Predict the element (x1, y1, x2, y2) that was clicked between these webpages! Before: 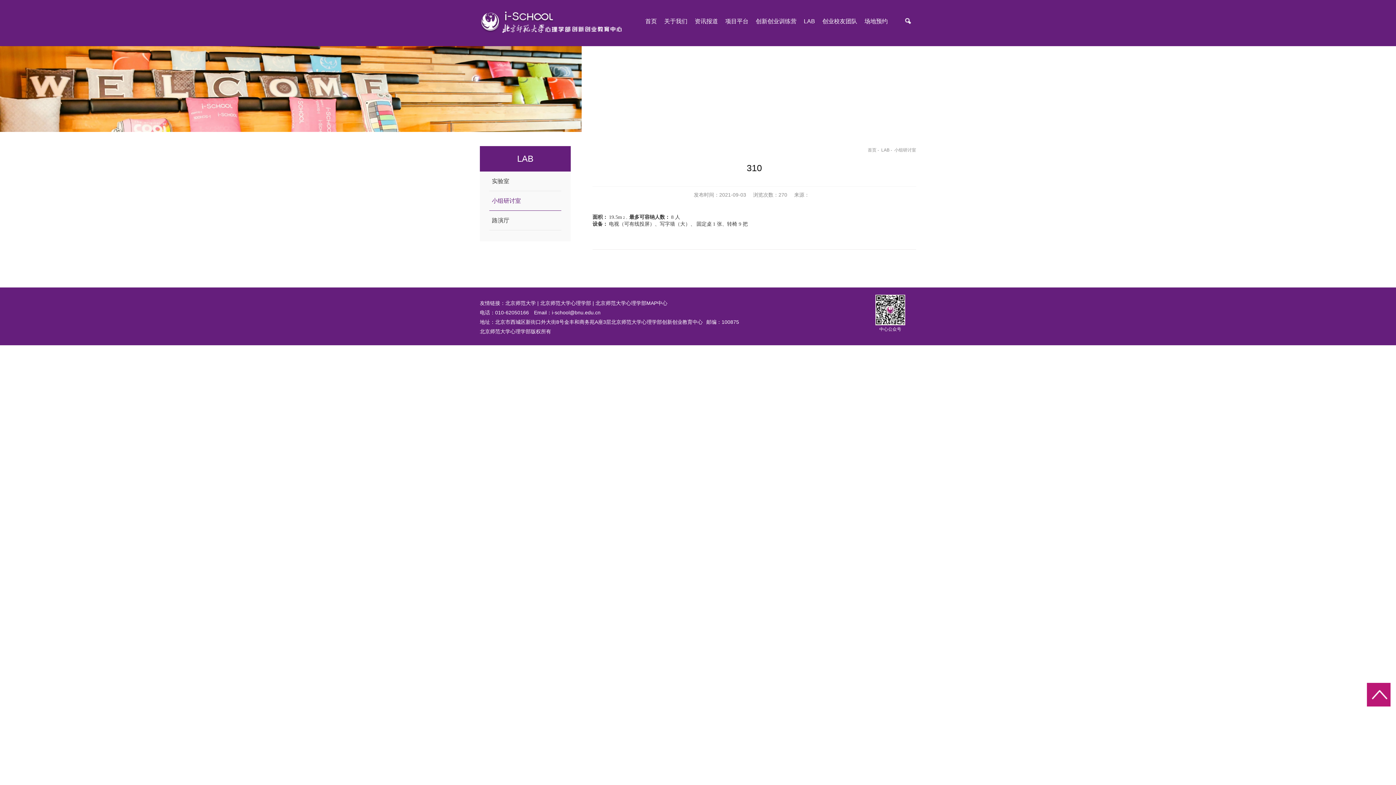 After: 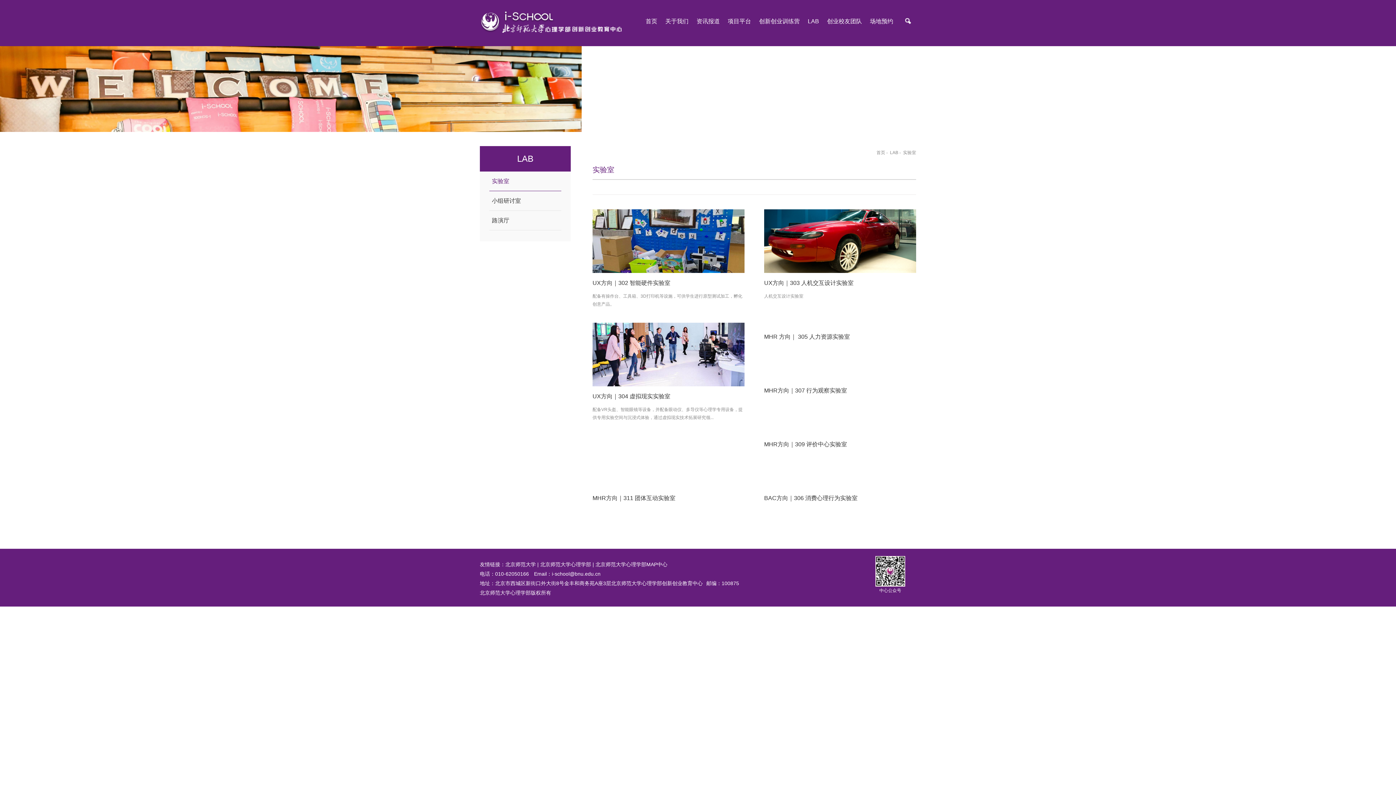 Action: label: LAB bbox: (800, 14, 818, 28)